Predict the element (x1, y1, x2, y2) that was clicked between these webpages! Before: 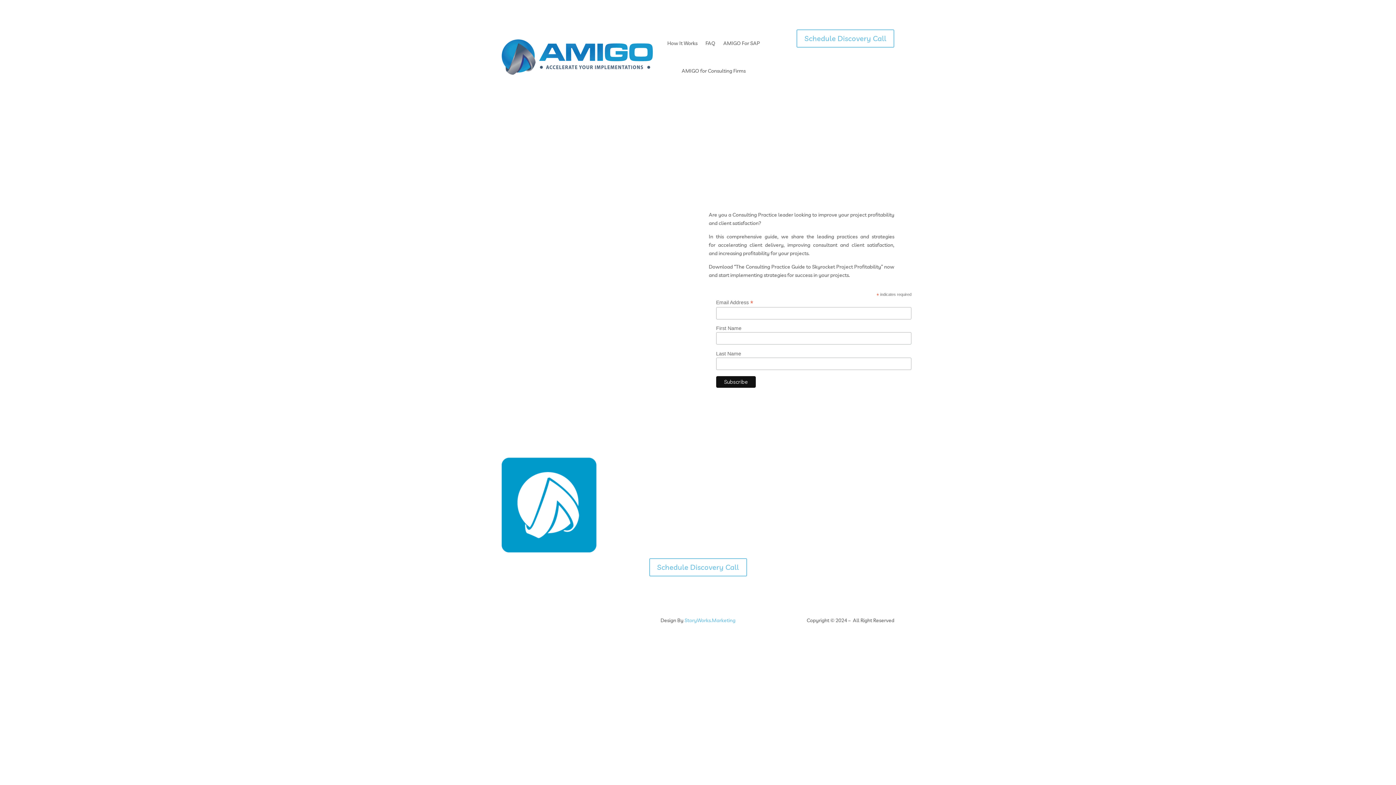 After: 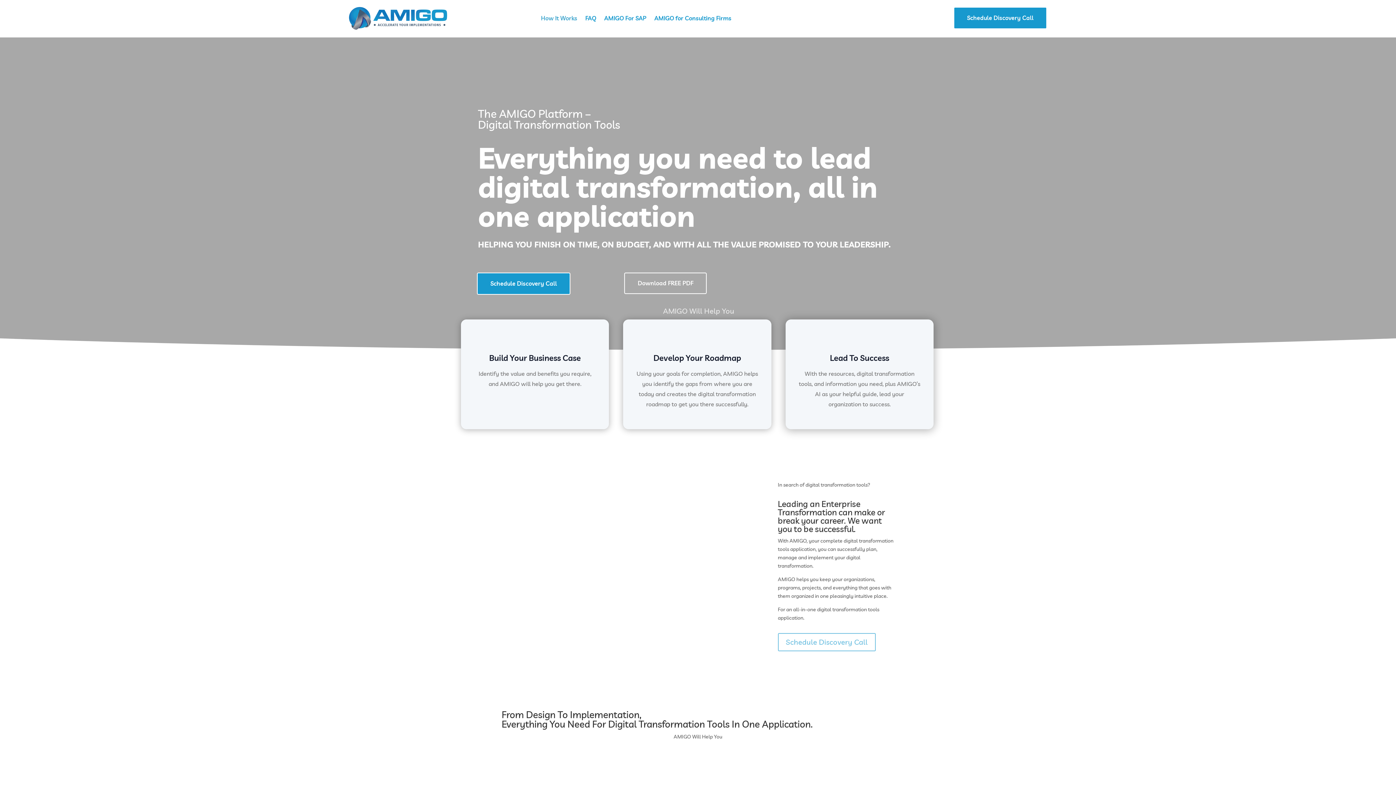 Action: label: How It Works bbox: (667, 29, 697, 57)